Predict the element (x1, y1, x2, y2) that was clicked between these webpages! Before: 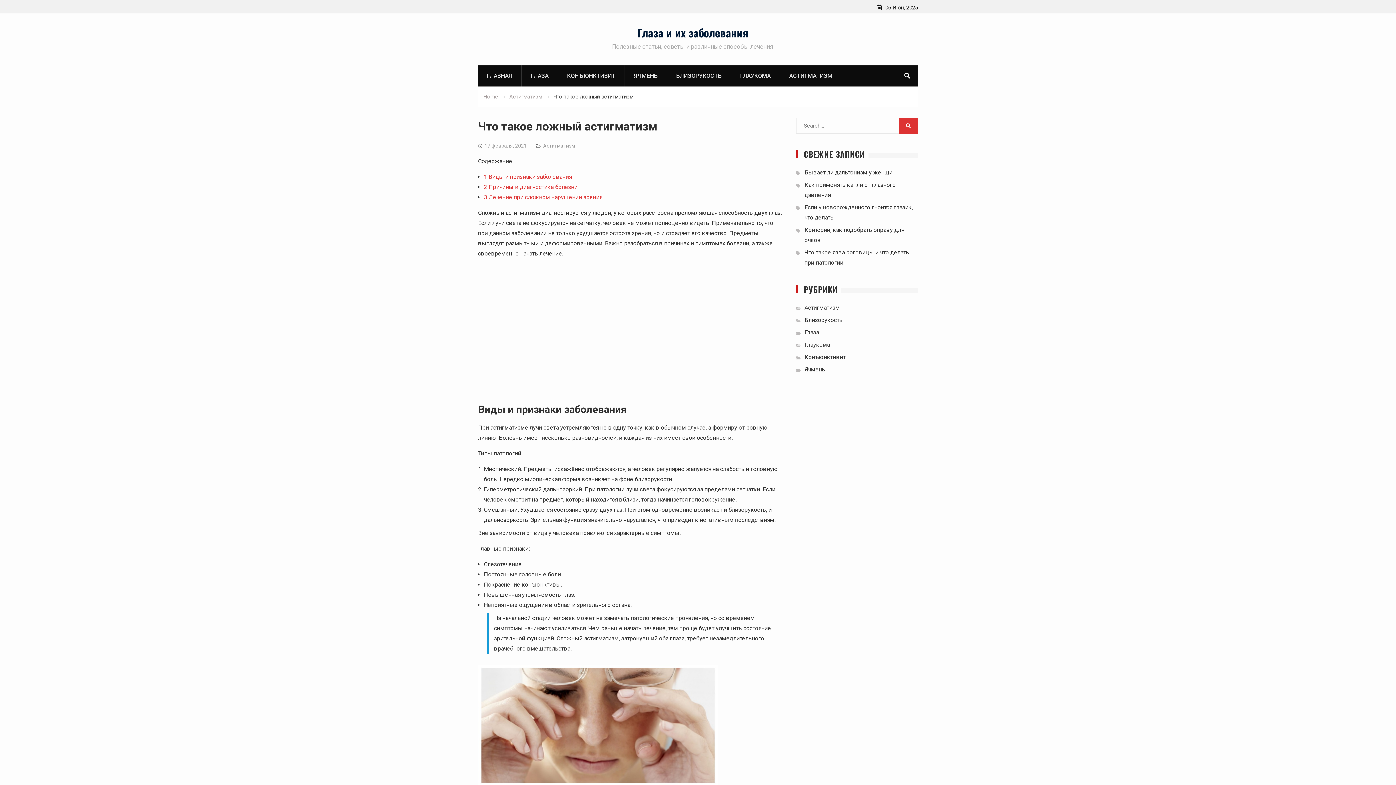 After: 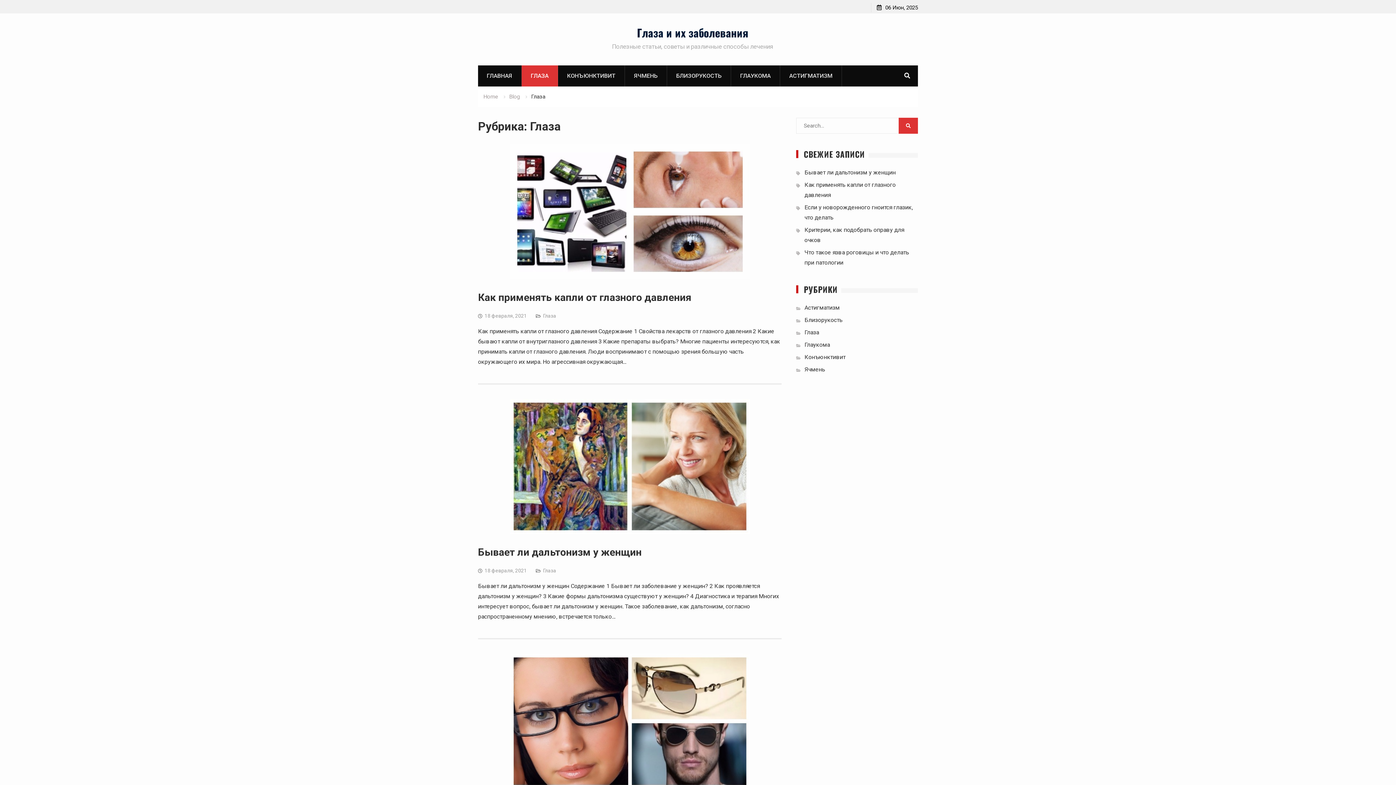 Action: bbox: (521, 65, 558, 86) label: ГЛАЗА